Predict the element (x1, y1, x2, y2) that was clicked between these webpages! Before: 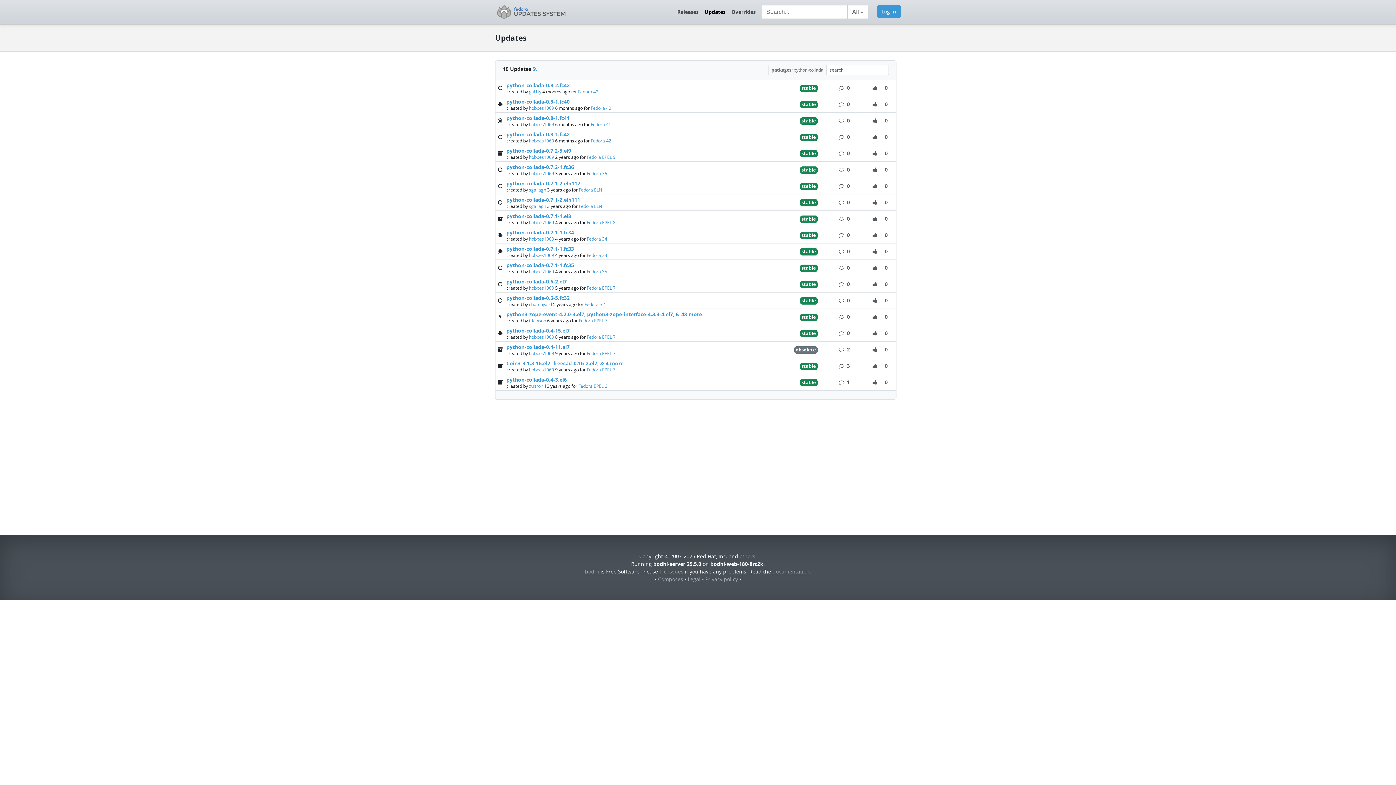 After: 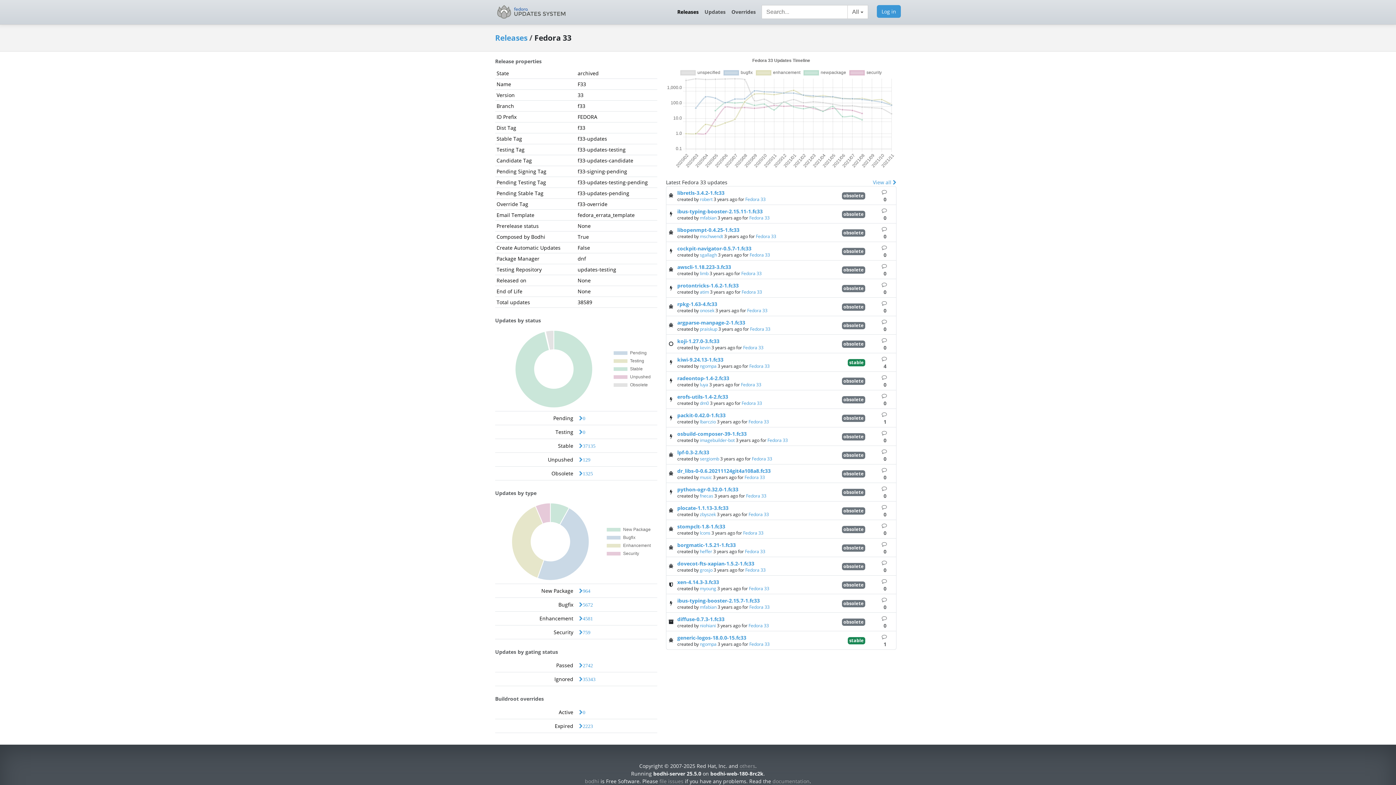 Action: bbox: (586, 252, 607, 258) label: Fedora 33